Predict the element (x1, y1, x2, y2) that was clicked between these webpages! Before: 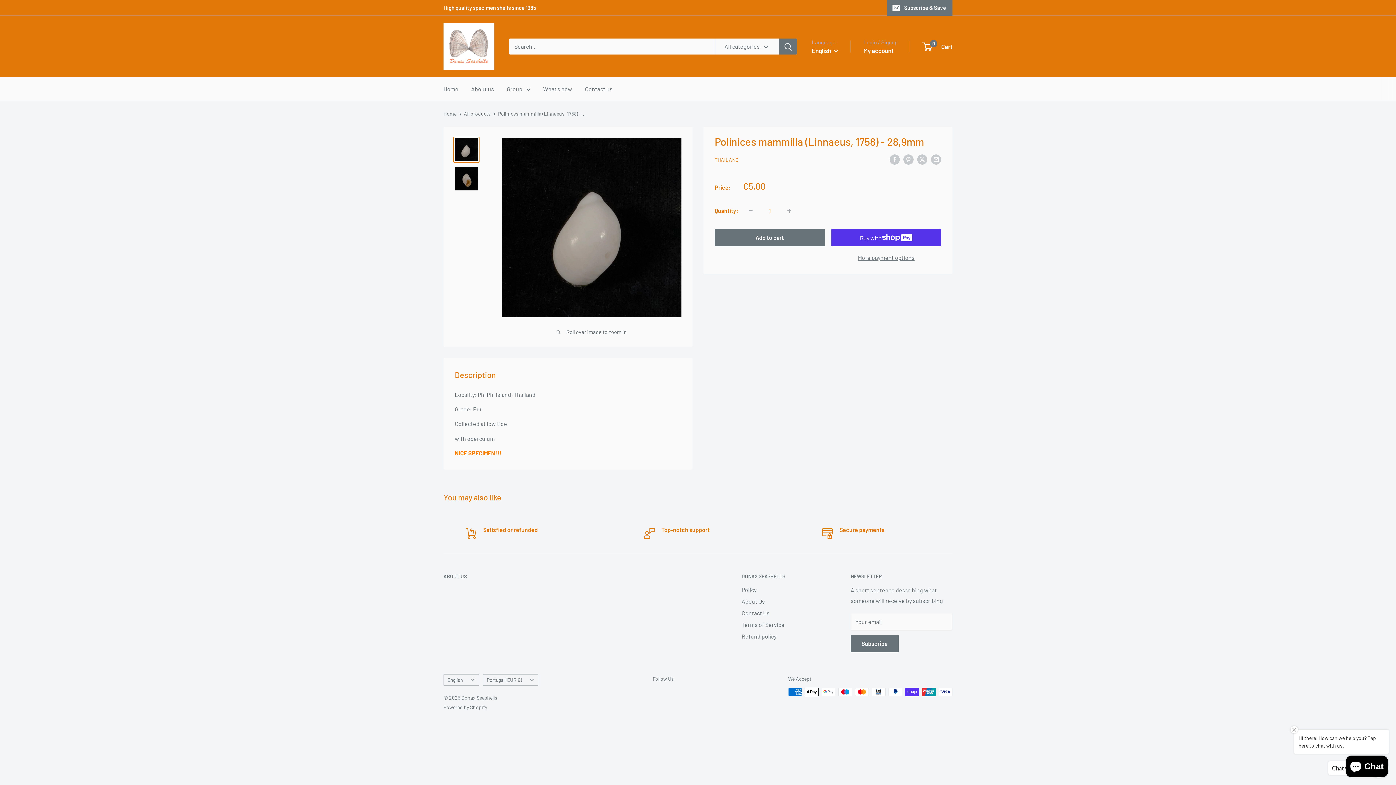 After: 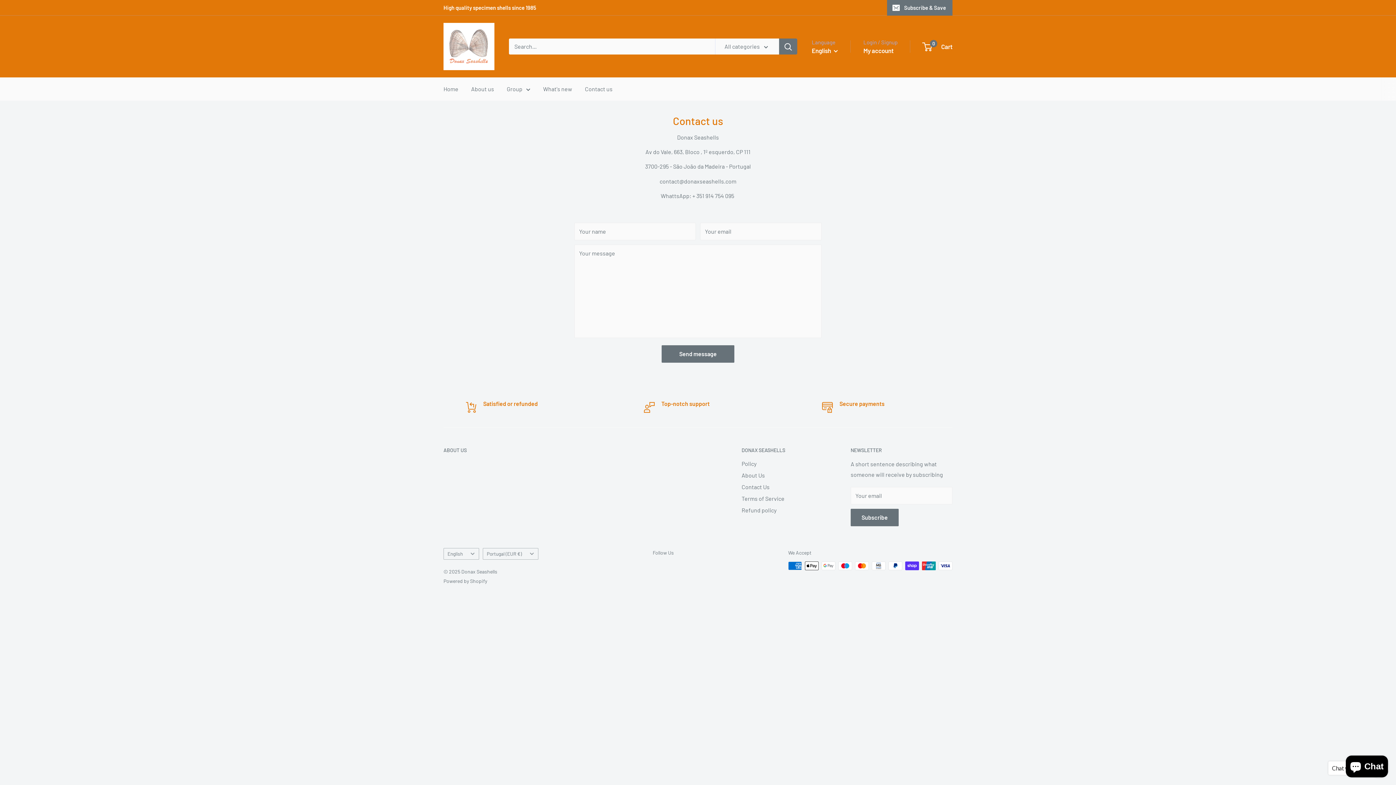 Action: bbox: (585, 83, 612, 94) label: Contact us